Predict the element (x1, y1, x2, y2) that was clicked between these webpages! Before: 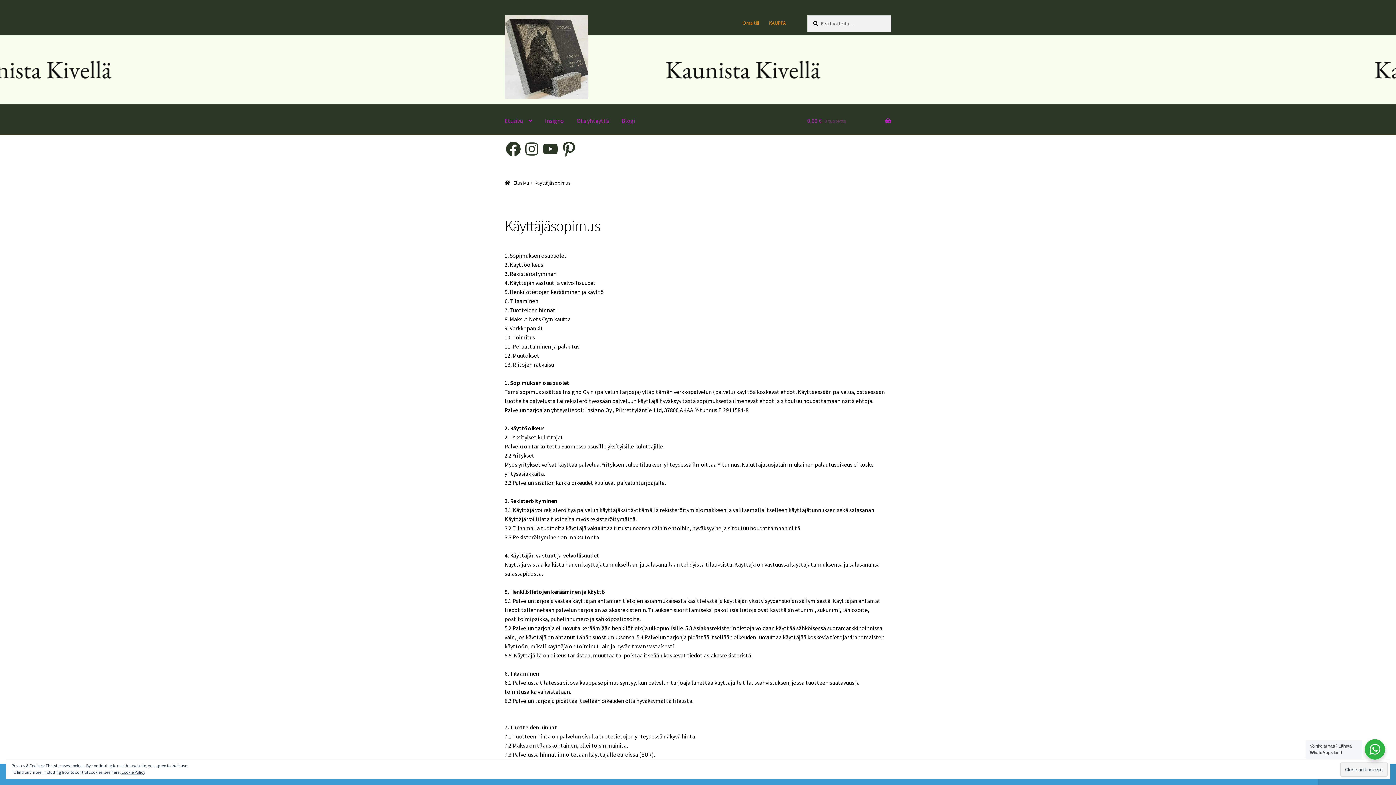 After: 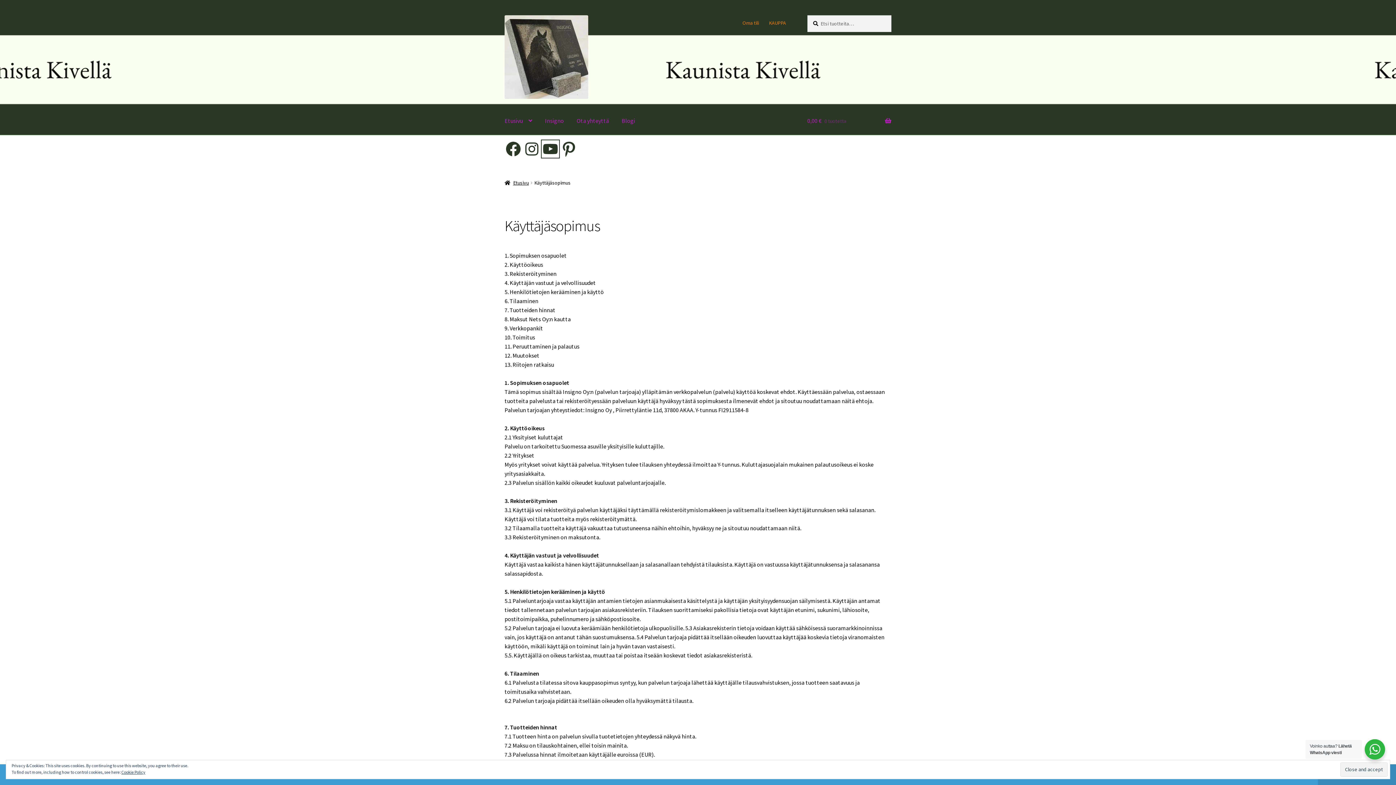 Action: label: YouTube bbox: (541, 140, 559, 157)